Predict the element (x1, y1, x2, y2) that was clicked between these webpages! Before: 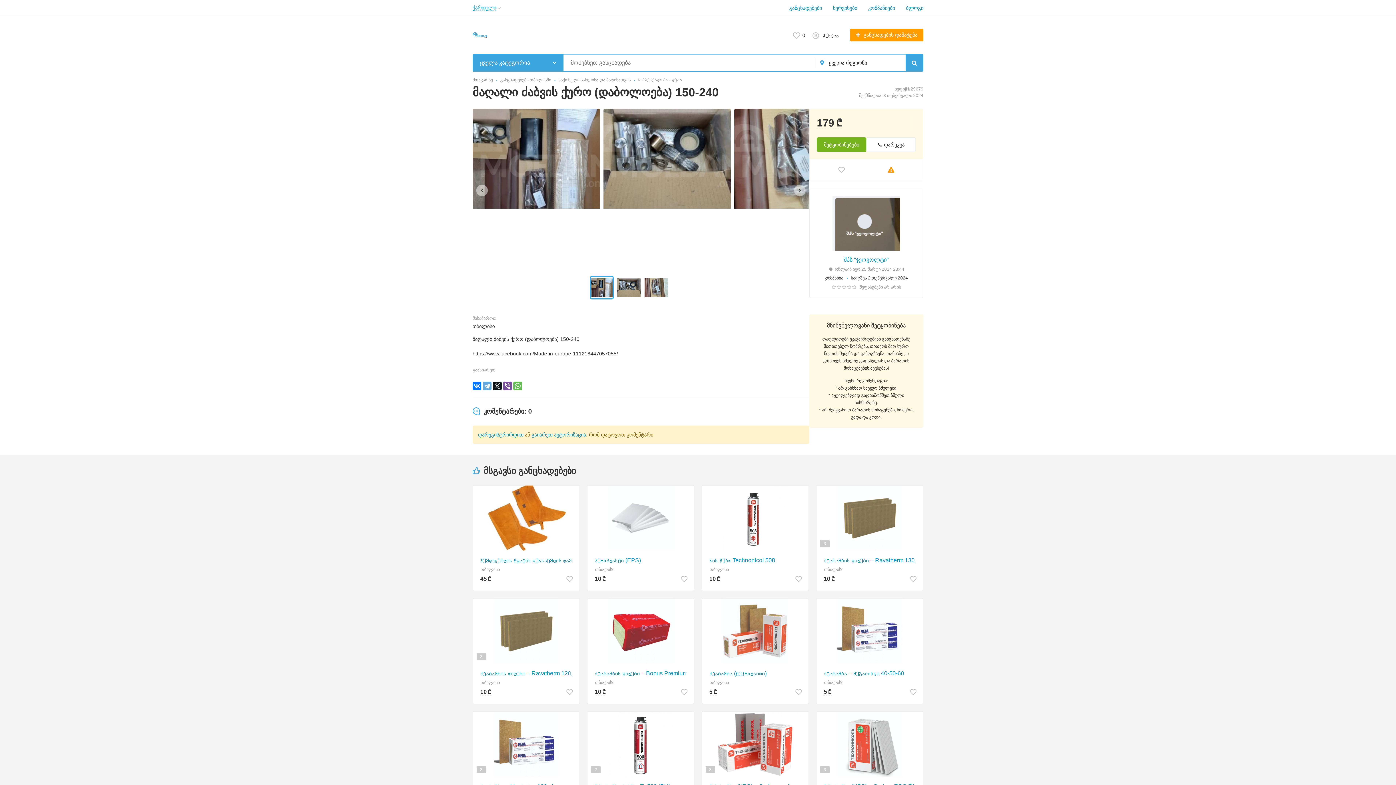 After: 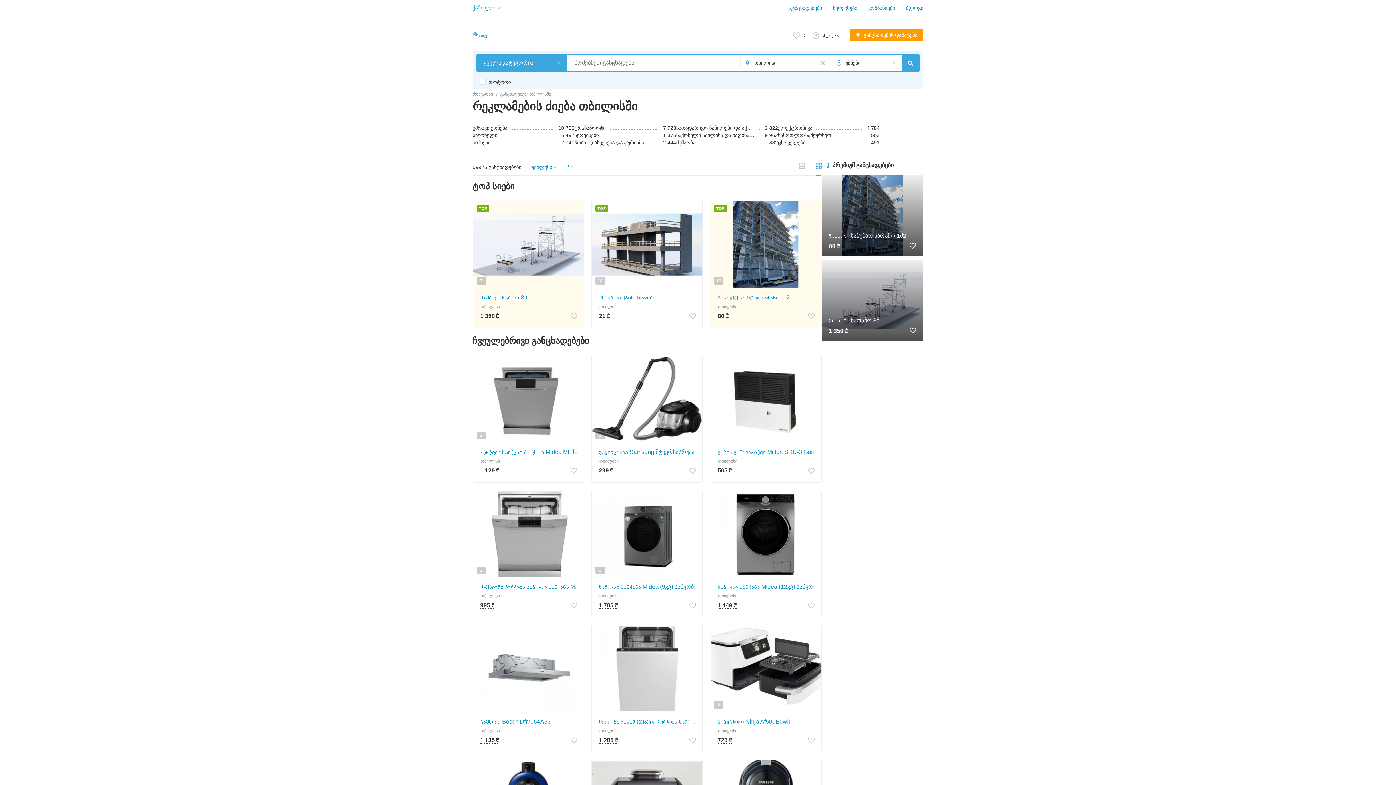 Action: label: განცხადებები თბილისში bbox: (500, 77, 551, 82)